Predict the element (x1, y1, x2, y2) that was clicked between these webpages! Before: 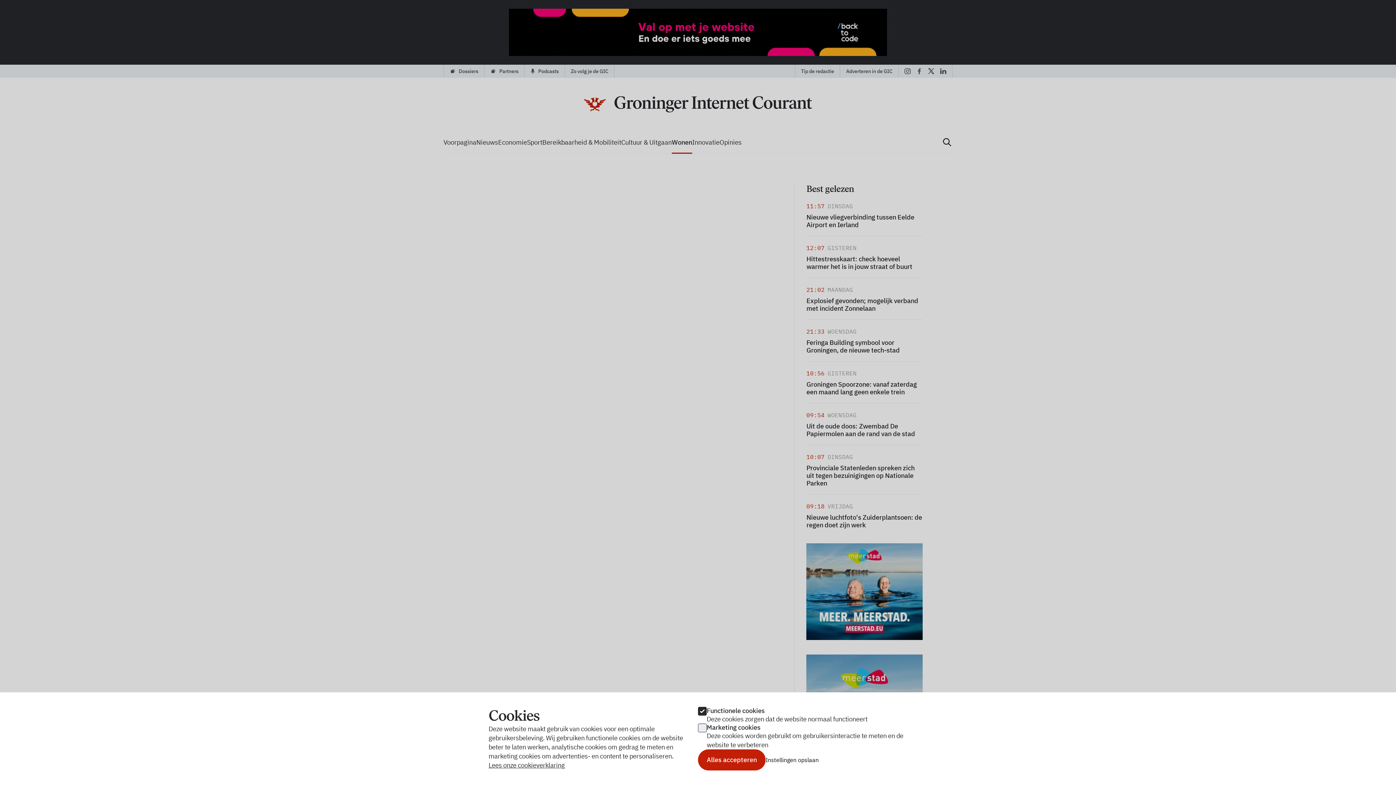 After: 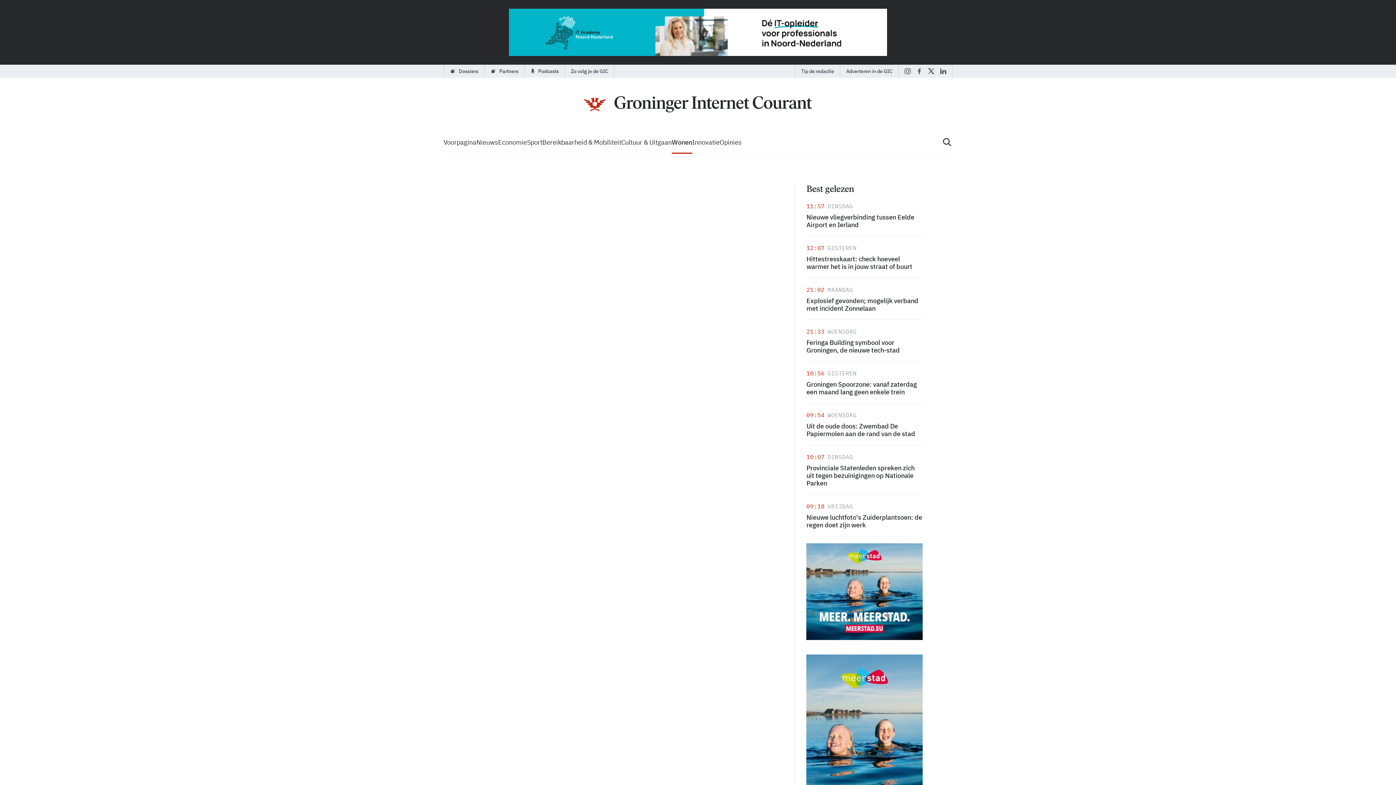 Action: bbox: (765, 756, 818, 764) label: Instellingen opslaan